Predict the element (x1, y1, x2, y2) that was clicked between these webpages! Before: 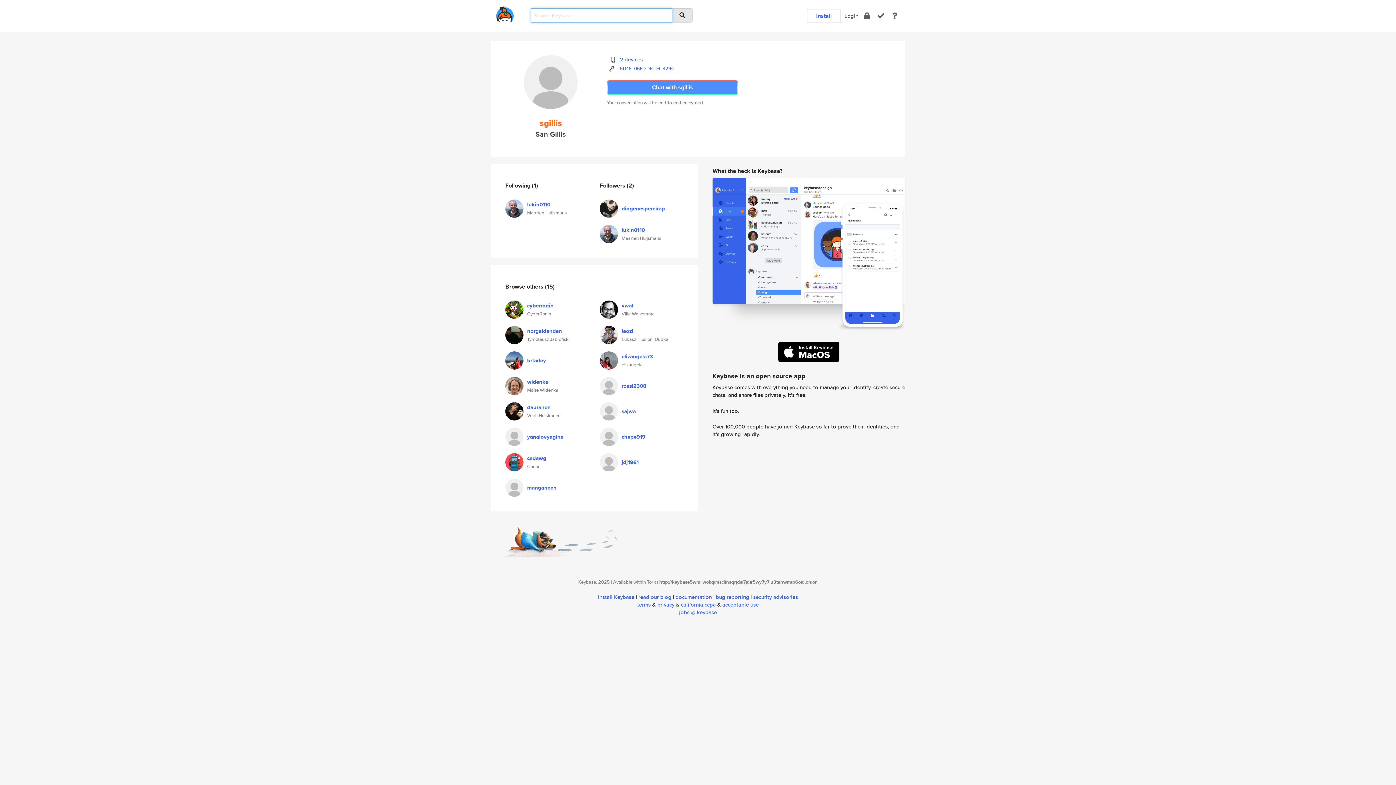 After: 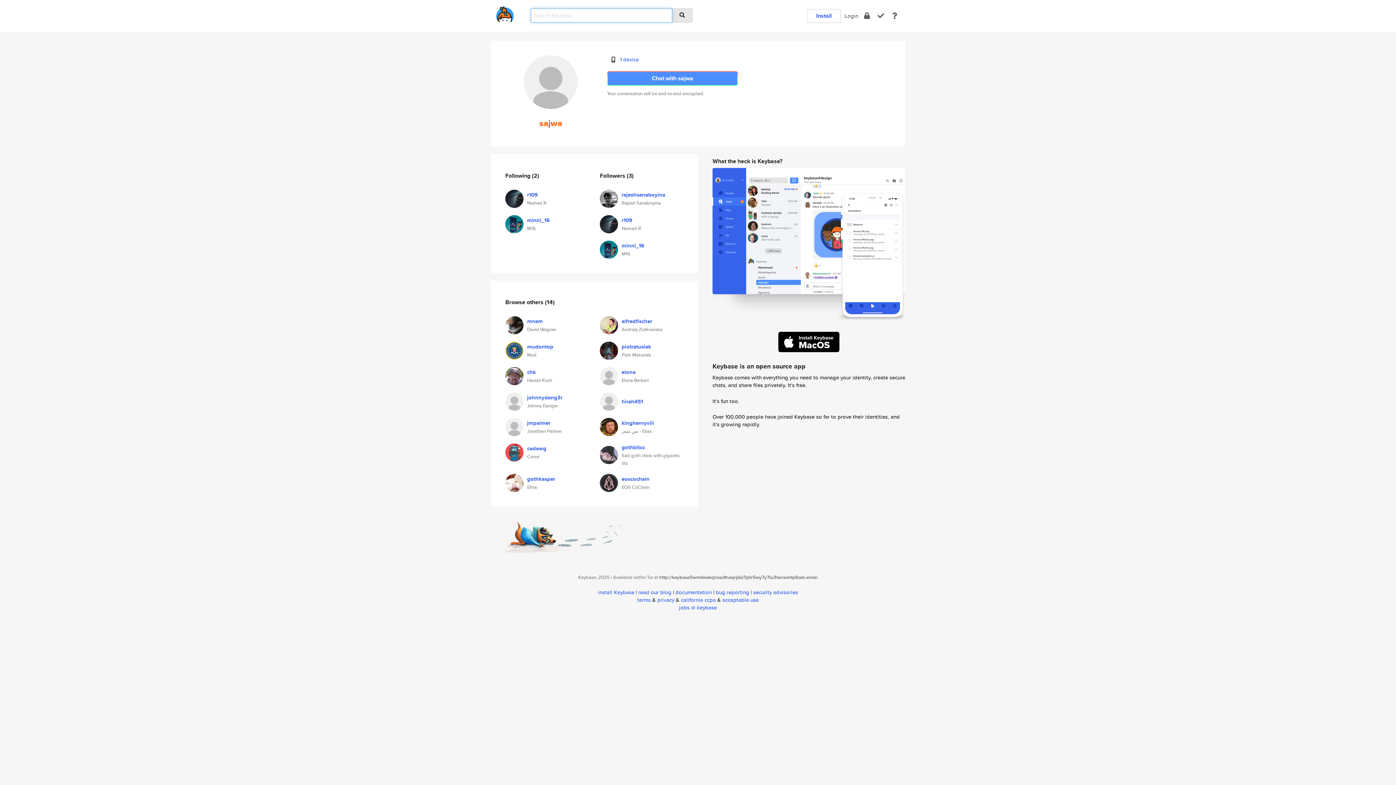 Action: bbox: (600, 406, 618, 414)